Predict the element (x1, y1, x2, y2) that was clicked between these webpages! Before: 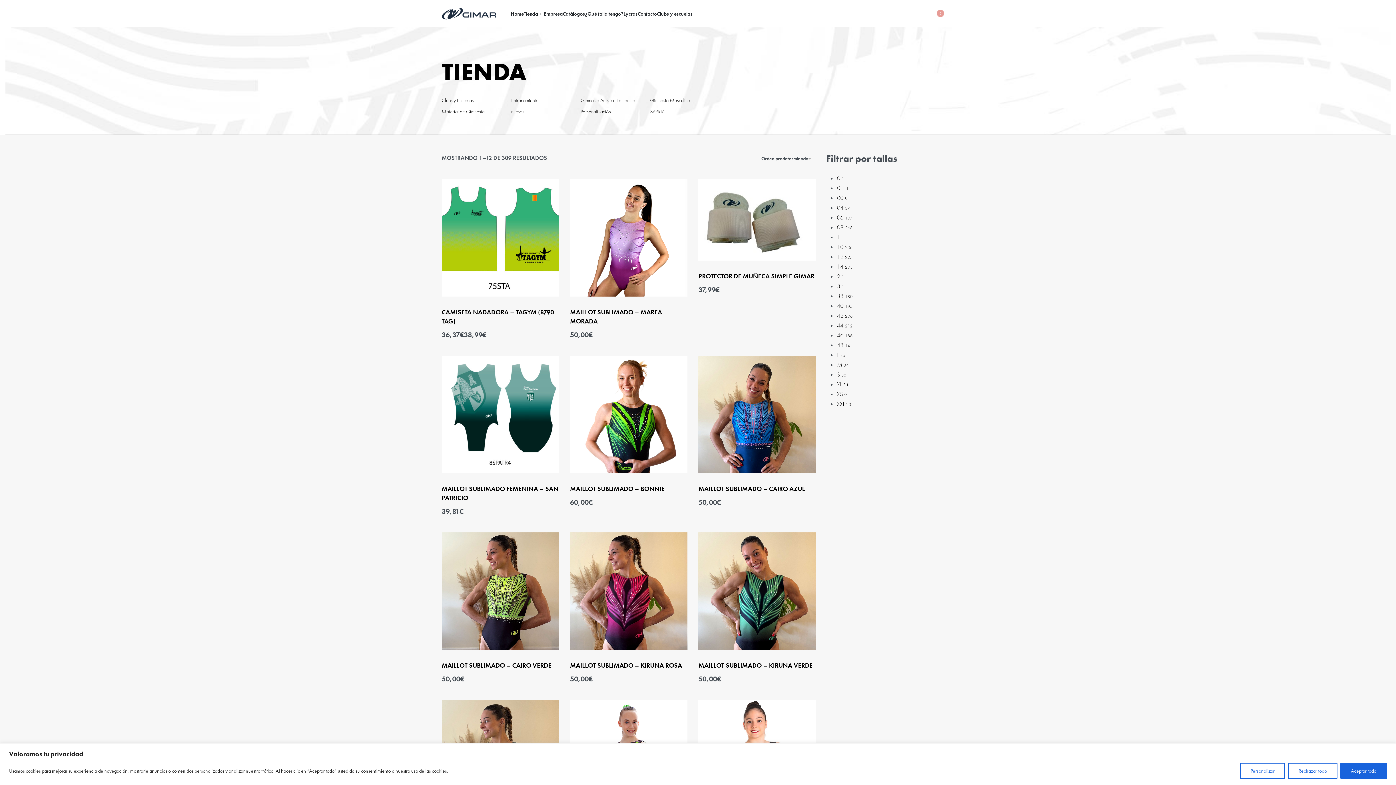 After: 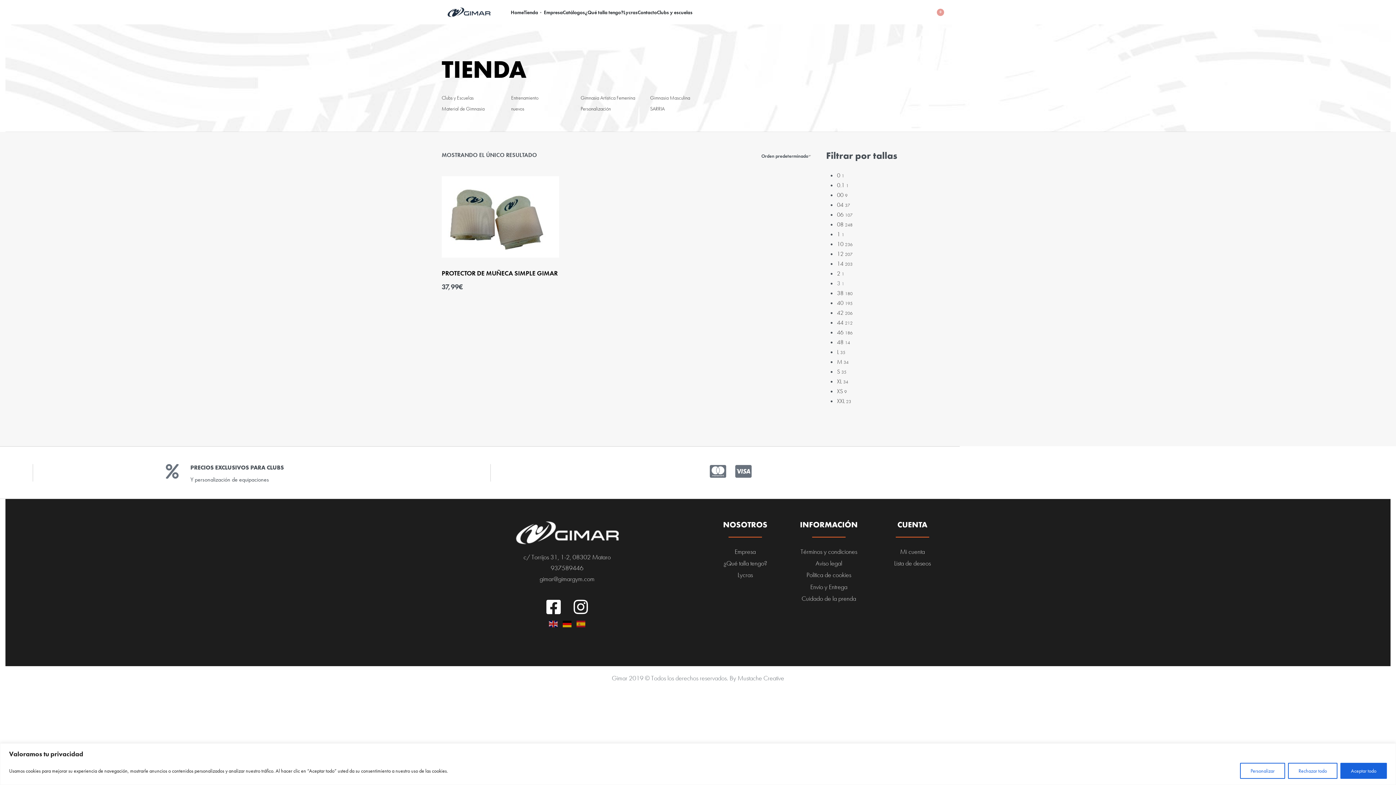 Action: bbox: (837, 282, 844, 290) label: 3 1